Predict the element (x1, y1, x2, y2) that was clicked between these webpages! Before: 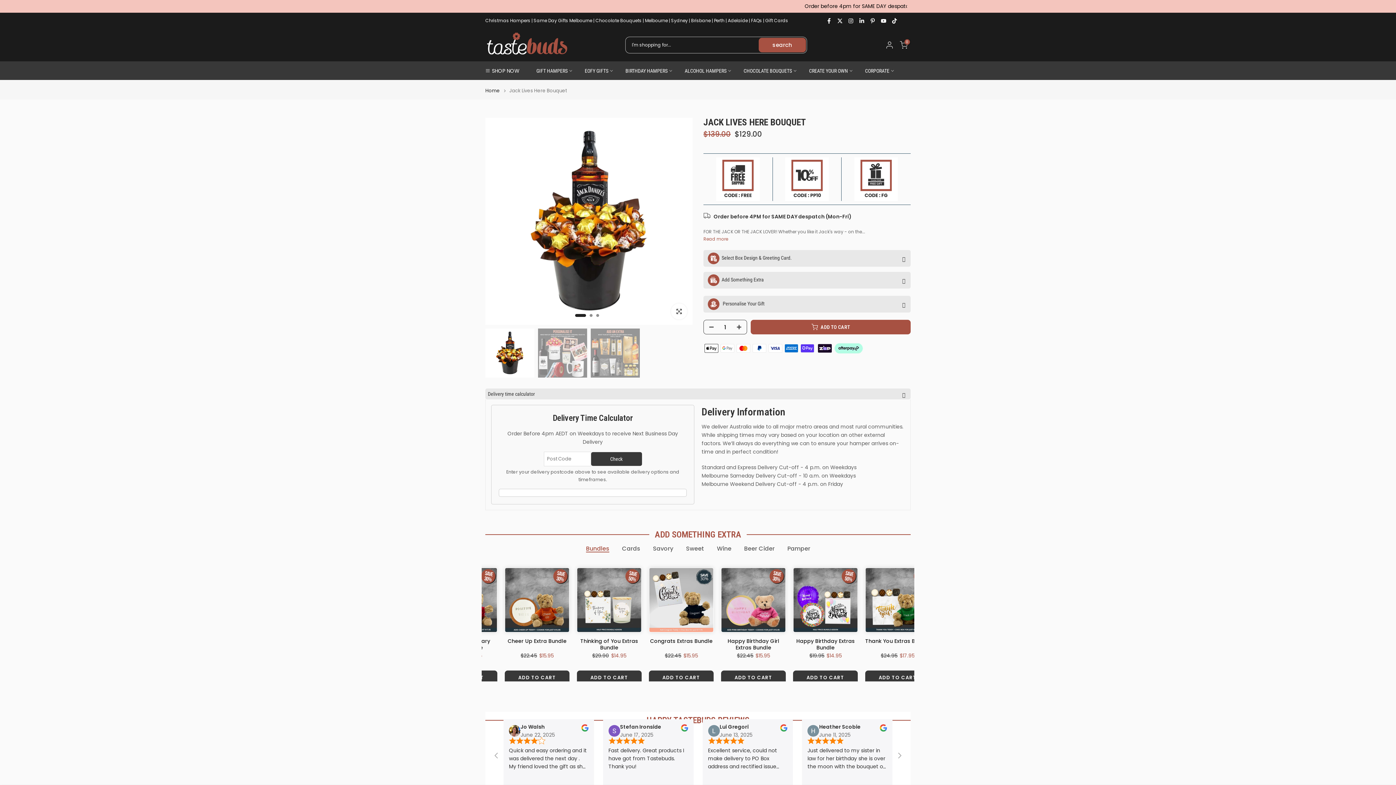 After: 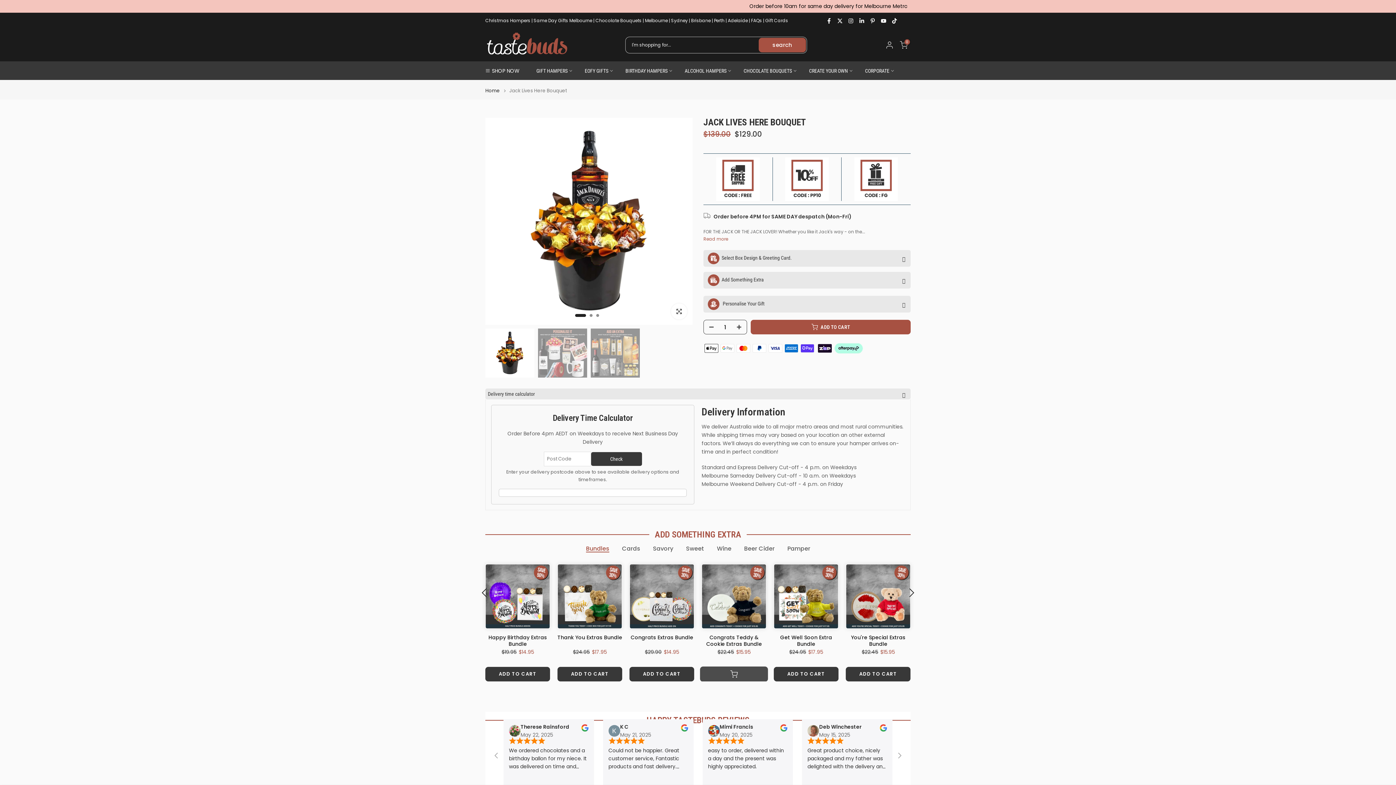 Action: label: ADD TO CART bbox: (701, 671, 766, 685)